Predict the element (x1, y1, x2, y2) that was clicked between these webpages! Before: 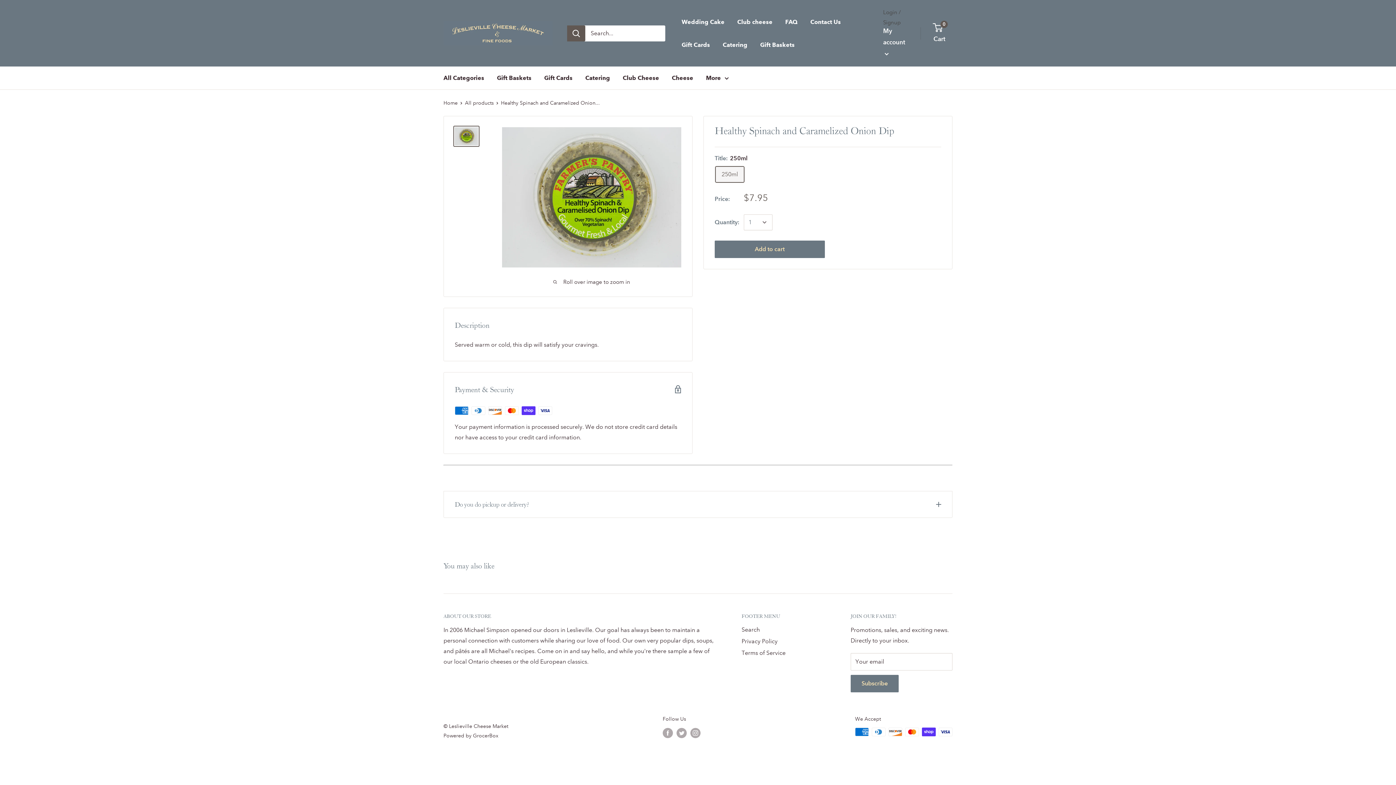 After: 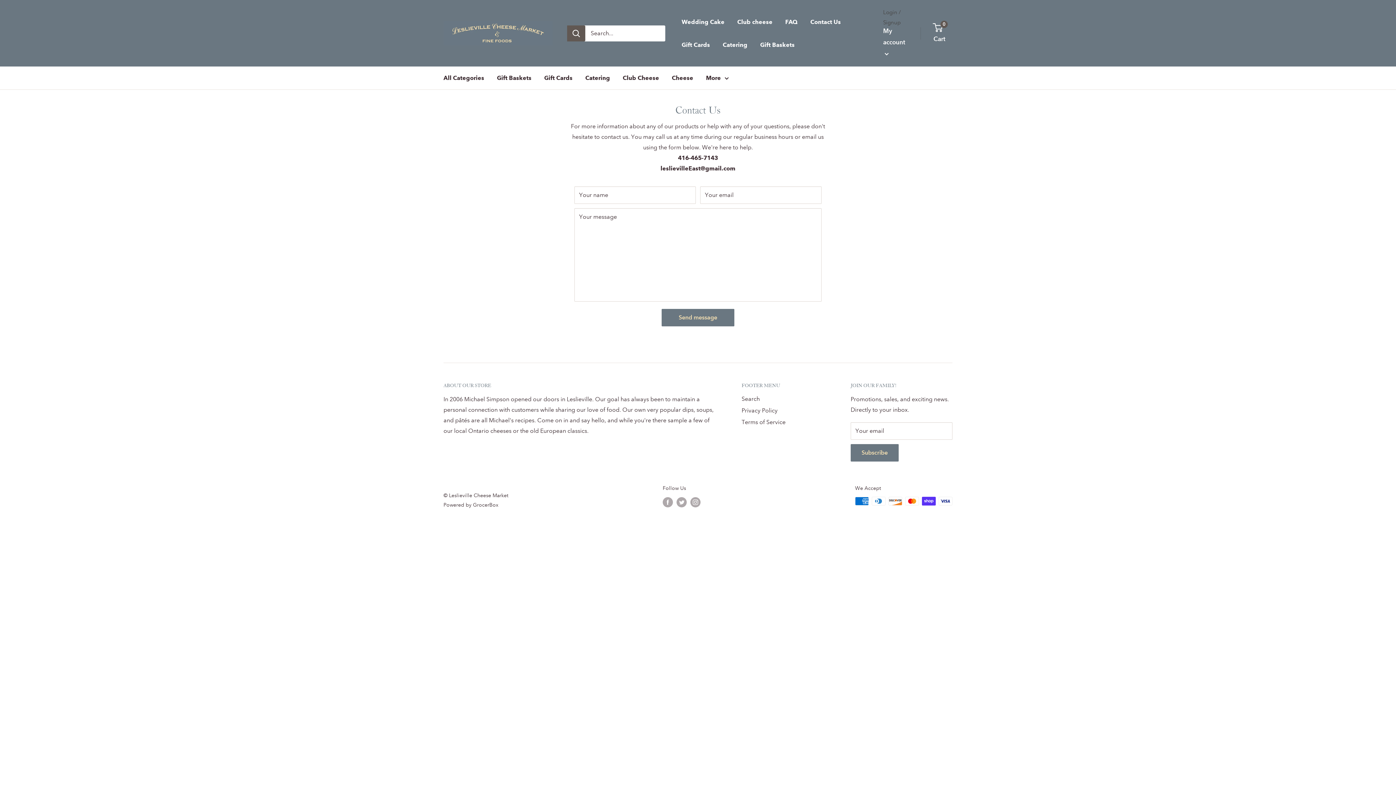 Action: bbox: (810, 16, 841, 27) label: Contact Us